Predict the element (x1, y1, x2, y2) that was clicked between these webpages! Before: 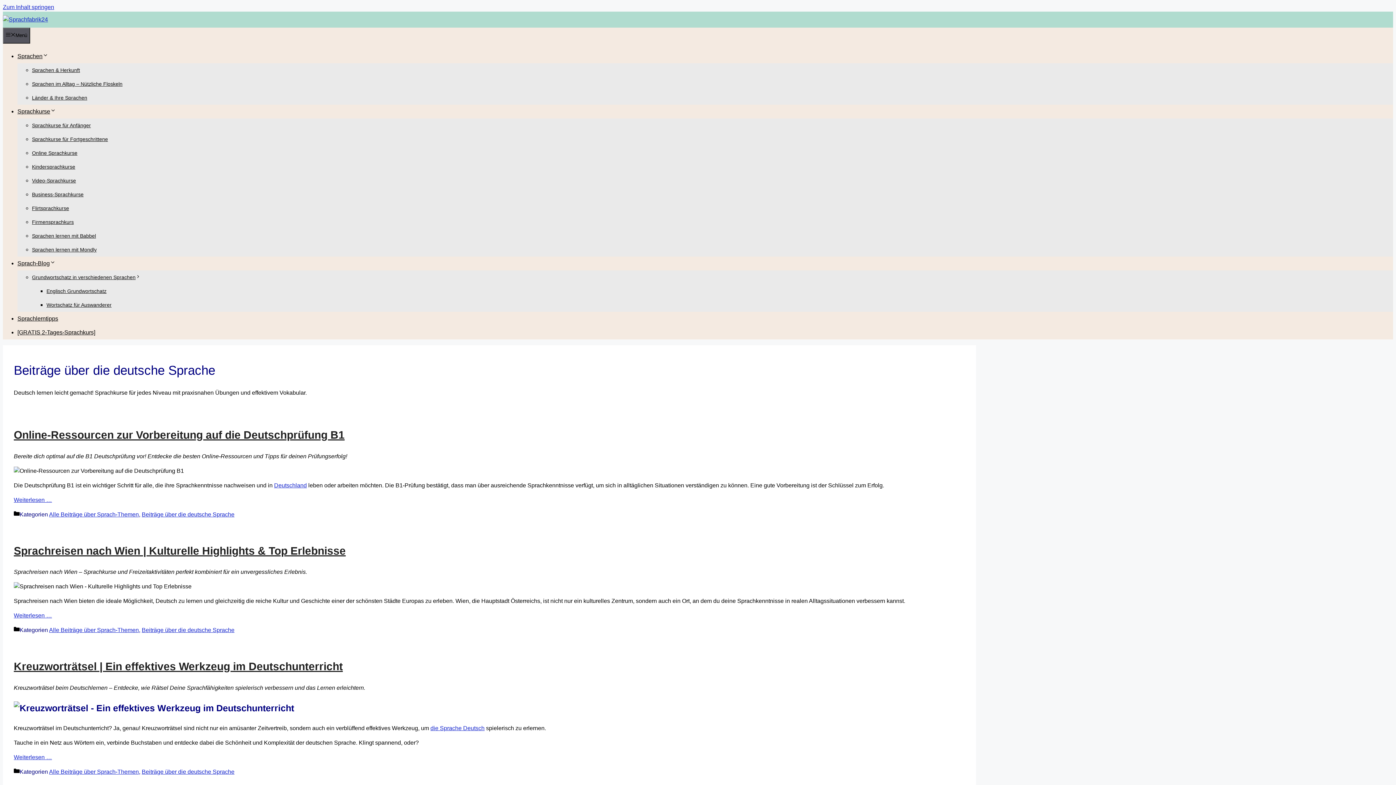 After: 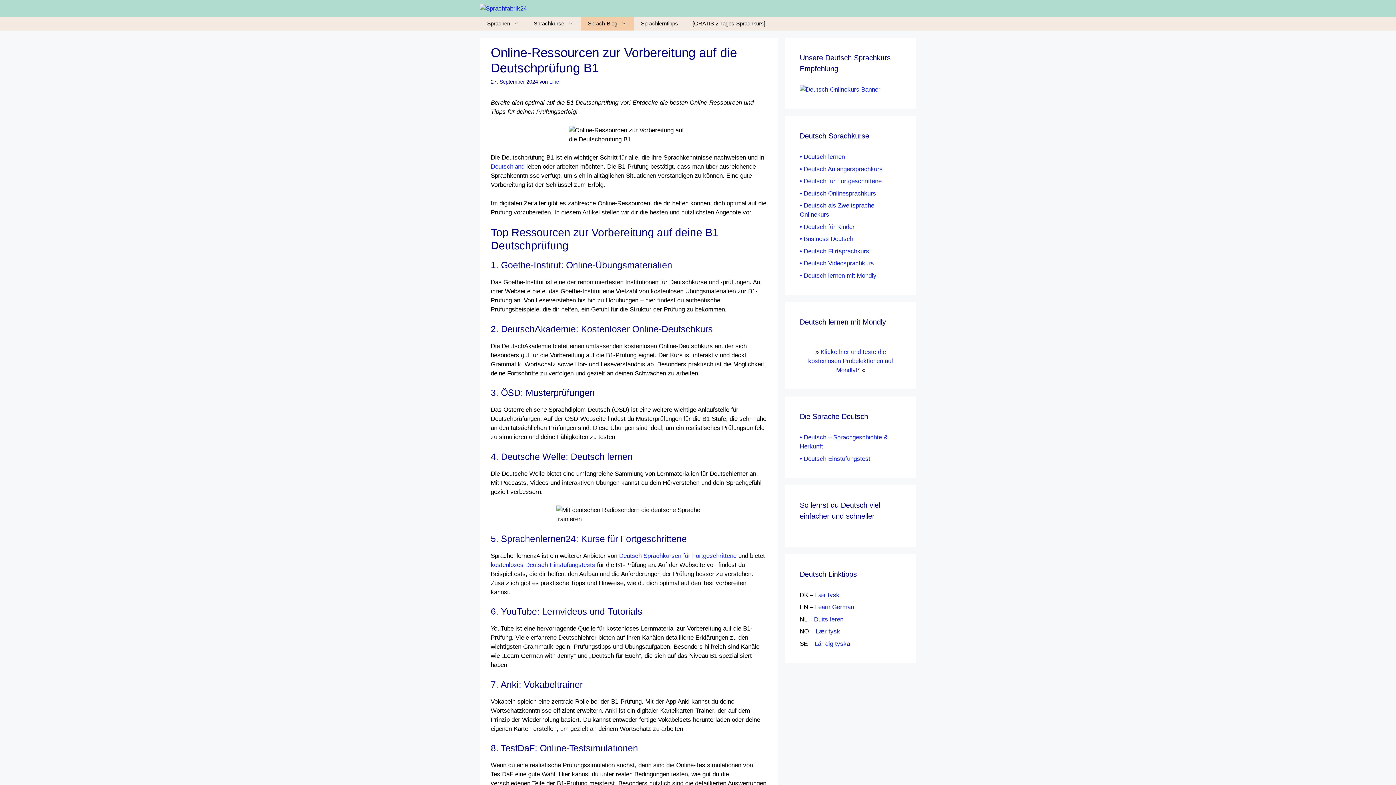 Action: bbox: (13, 429, 344, 441) label: Online-Ressourcen zur Vorbereitung auf die Deutschprüfung B1